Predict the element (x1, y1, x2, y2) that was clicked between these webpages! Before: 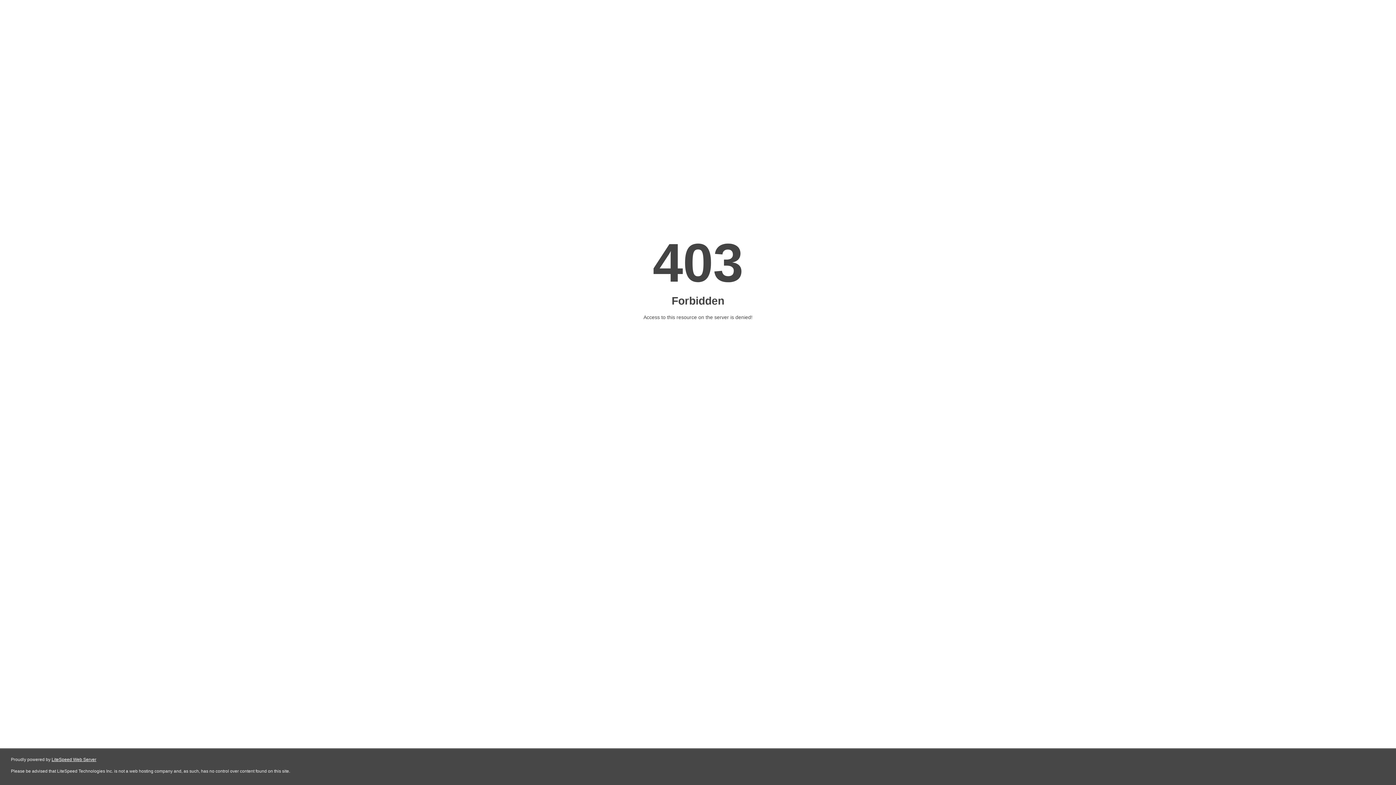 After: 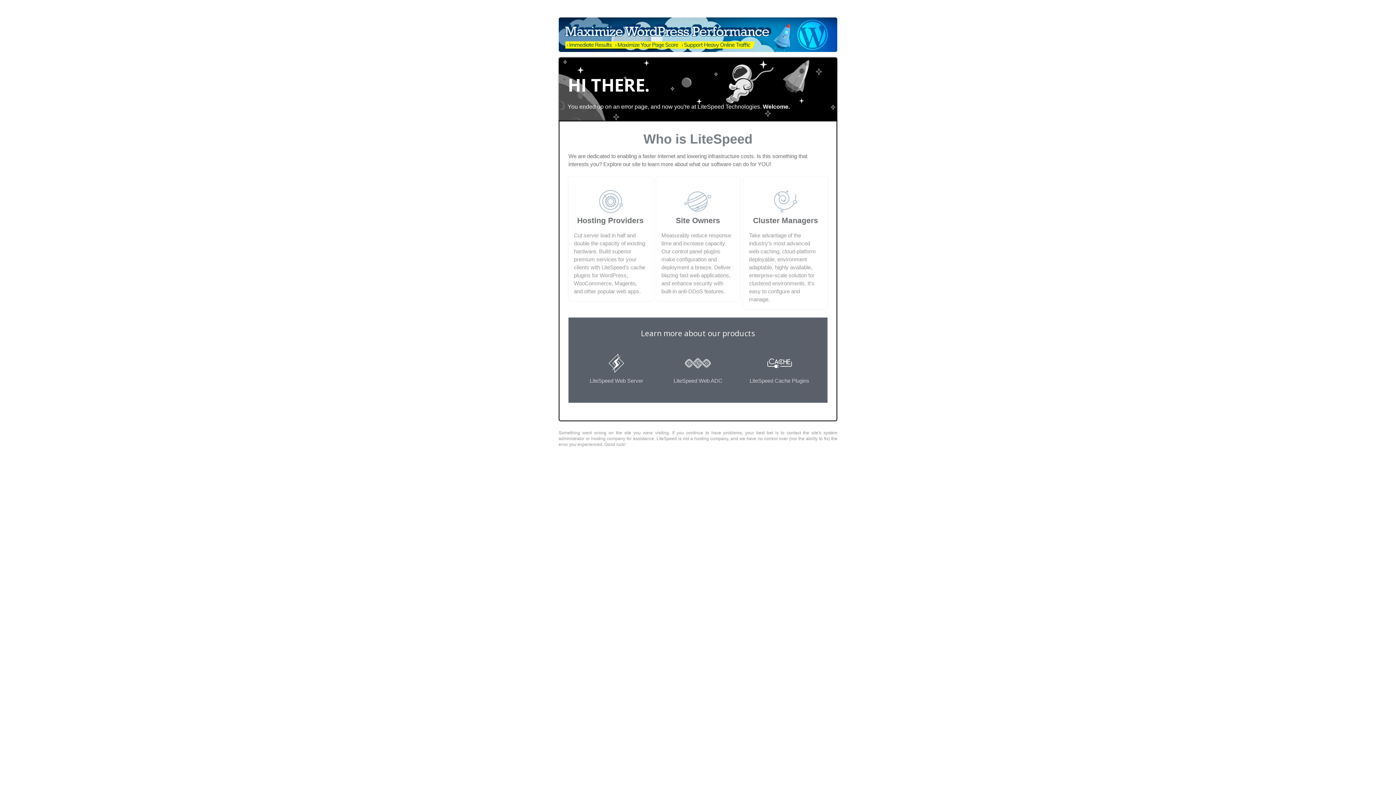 Action: label: LiteSpeed Web Server bbox: (51, 757, 96, 762)